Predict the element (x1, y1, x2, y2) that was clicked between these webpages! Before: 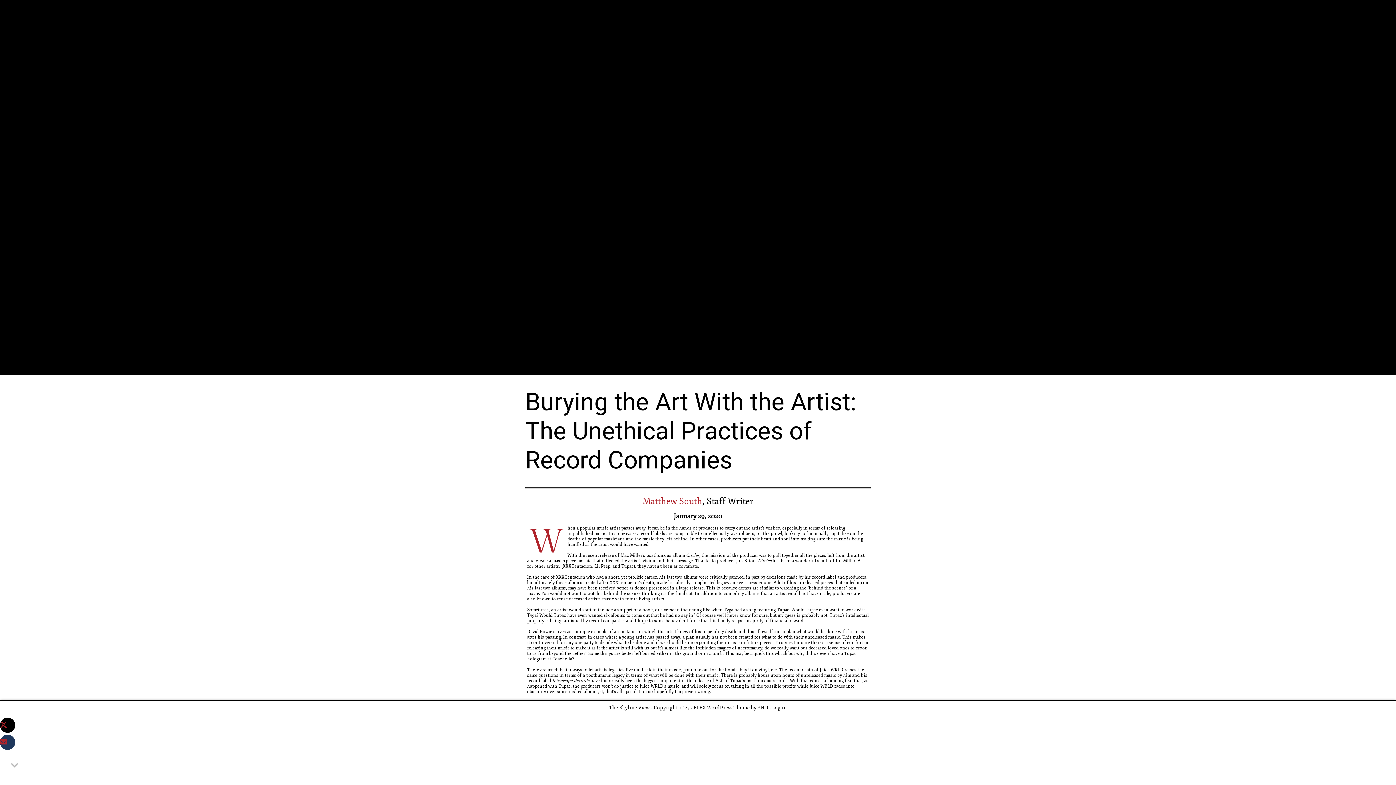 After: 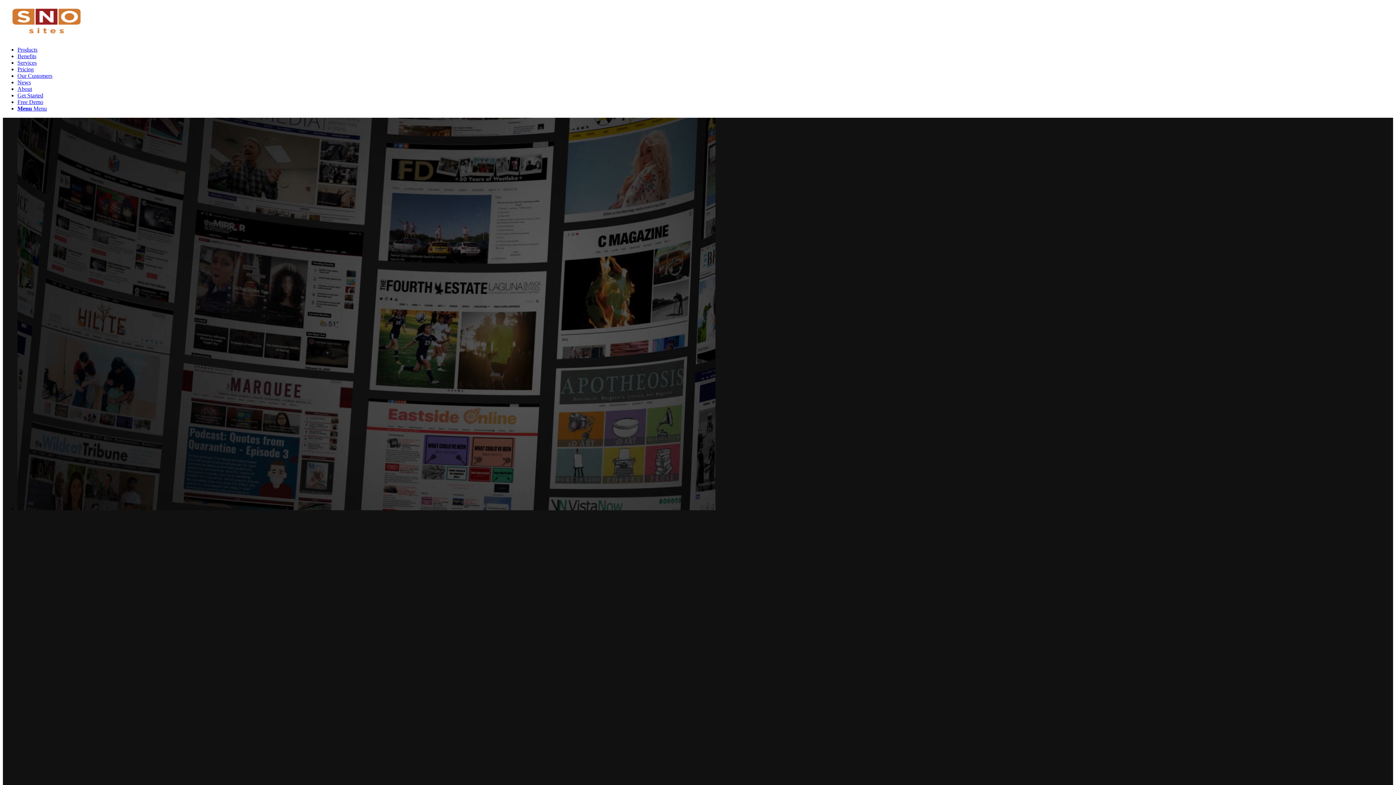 Action: label: SNO bbox: (757, 705, 768, 711)